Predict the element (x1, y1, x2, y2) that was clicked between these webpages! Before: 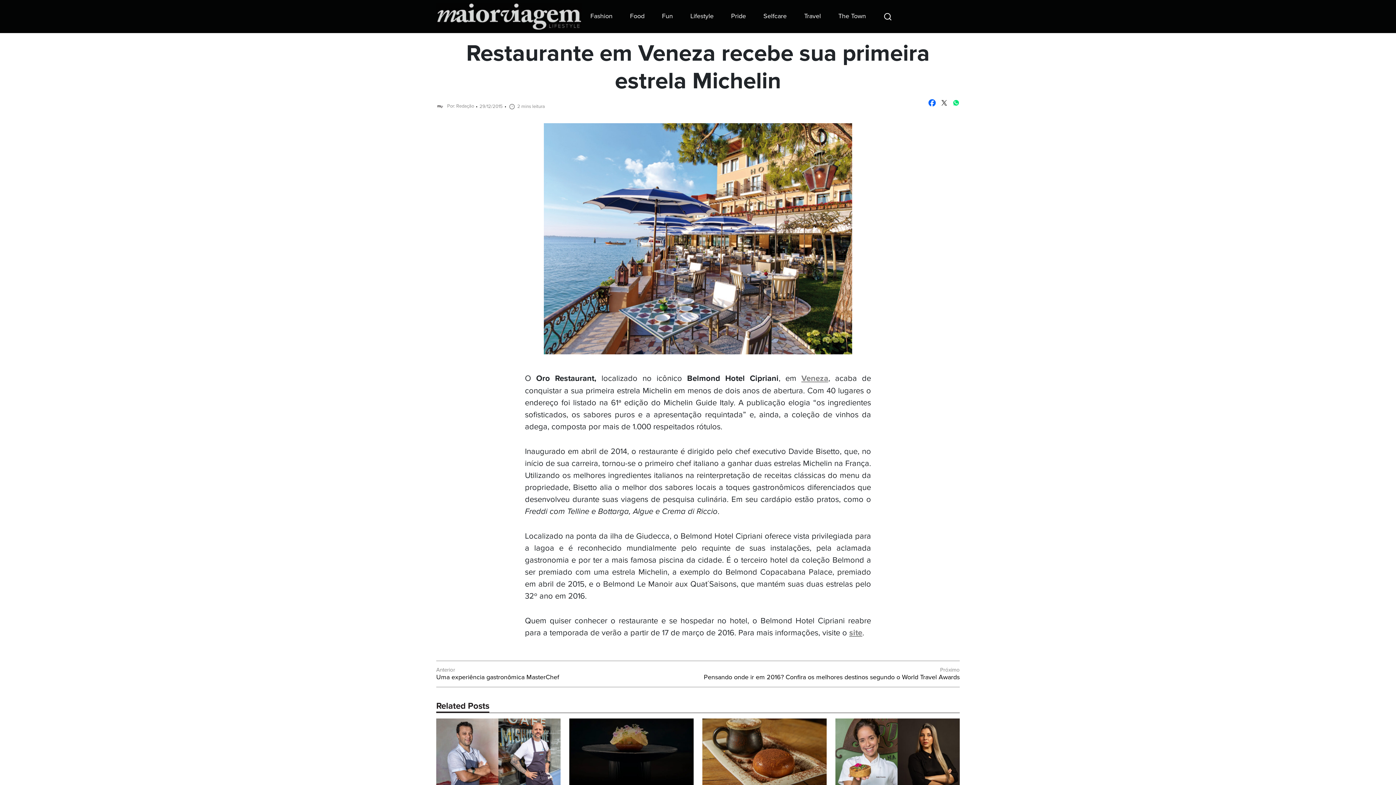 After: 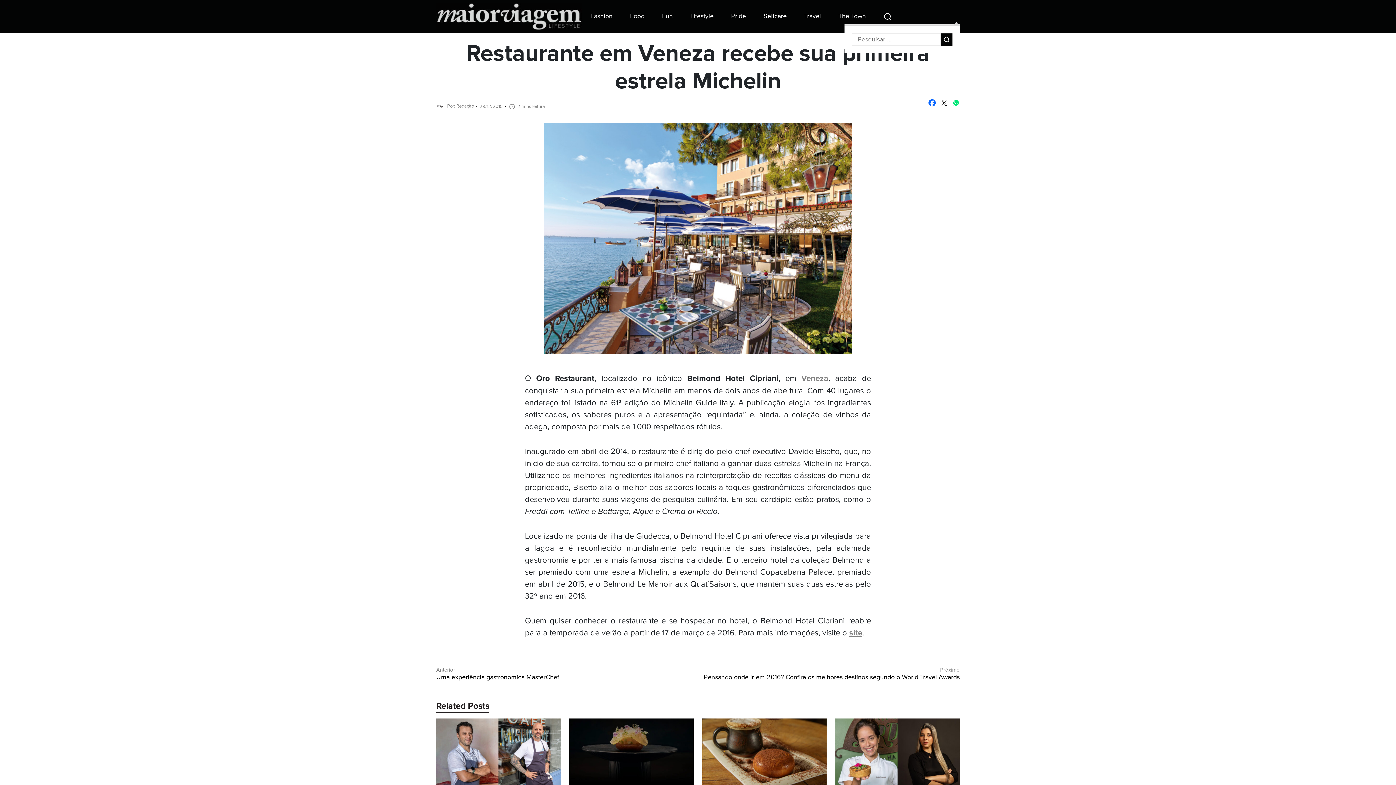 Action: label: Busca bbox: (874, 9, 892, 23)